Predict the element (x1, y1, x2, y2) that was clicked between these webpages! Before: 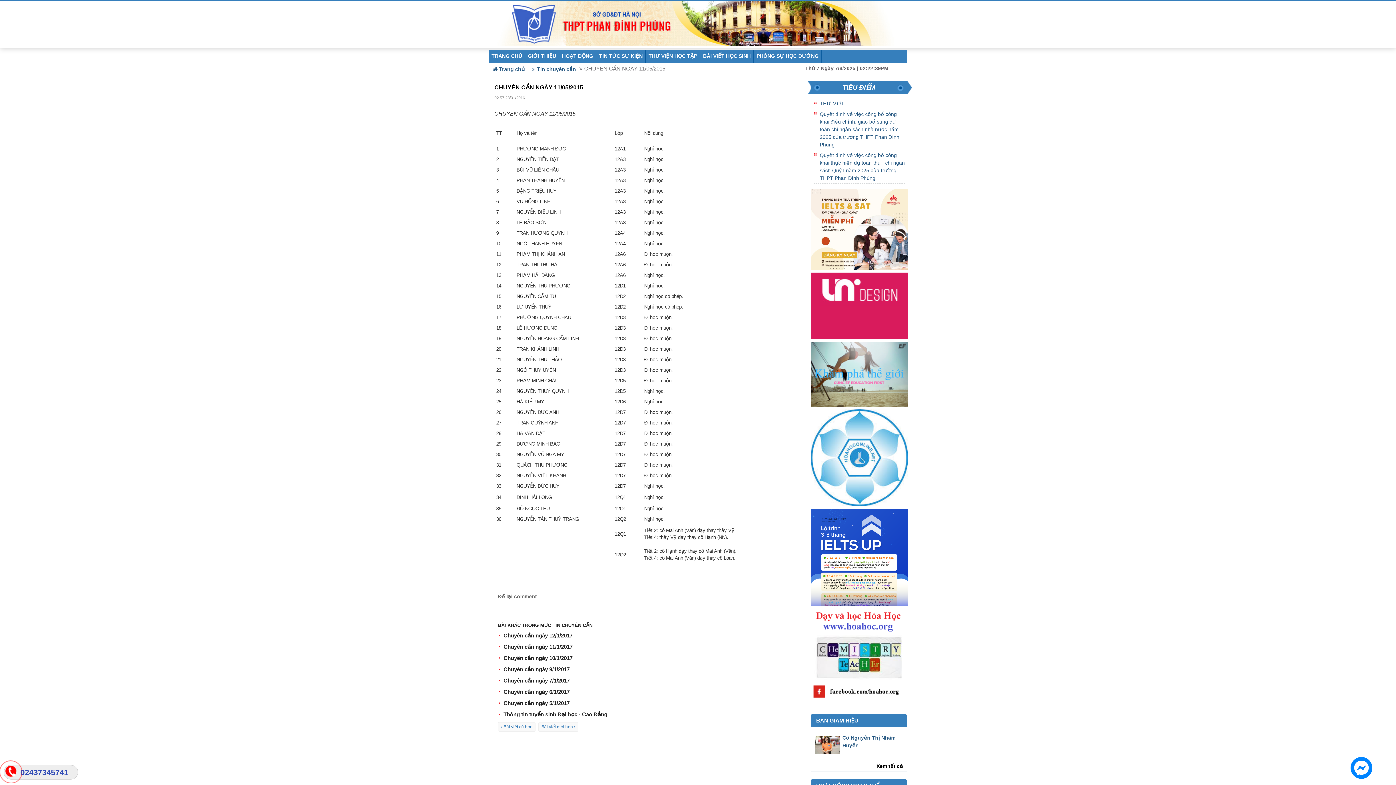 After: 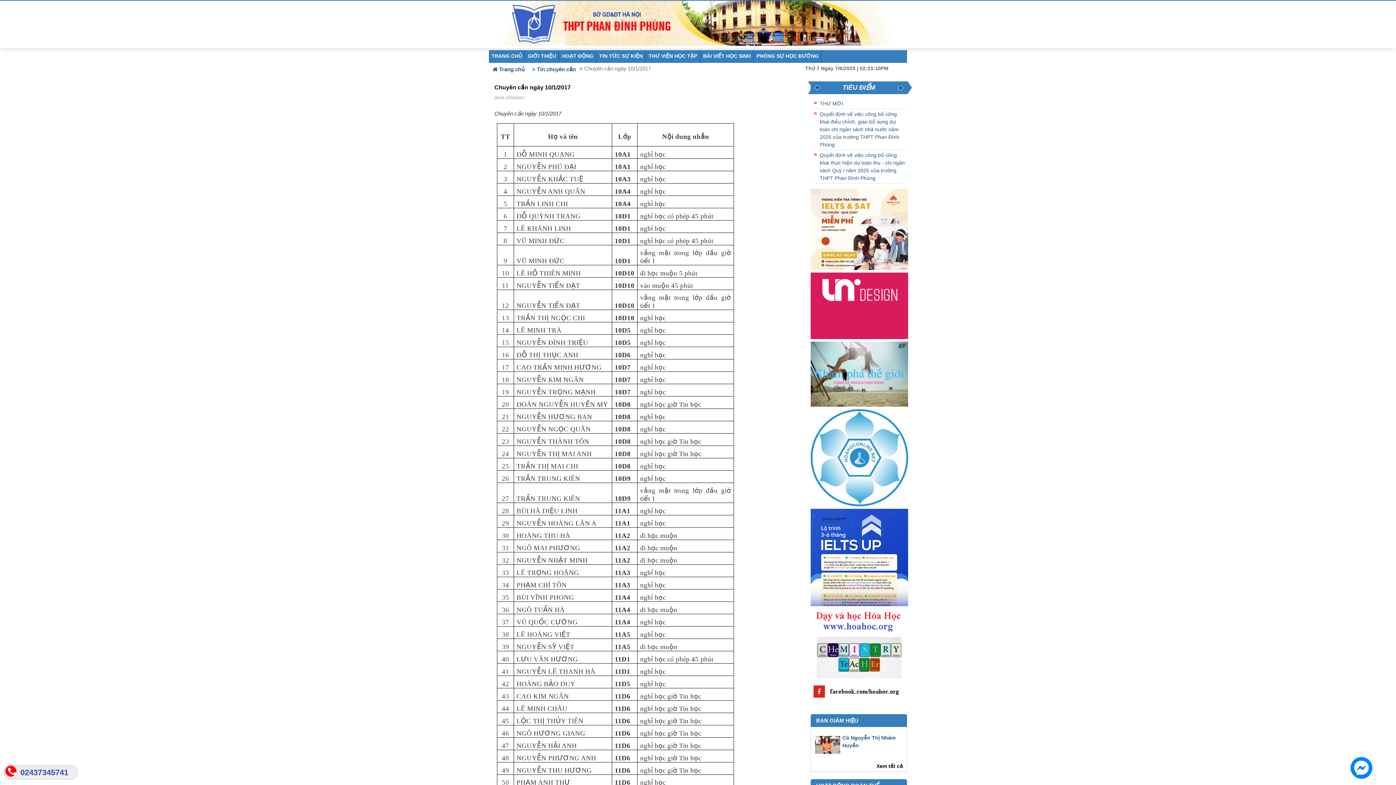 Action: bbox: (503, 655, 572, 661) label: Chuyên cần ngày 10/1/2017